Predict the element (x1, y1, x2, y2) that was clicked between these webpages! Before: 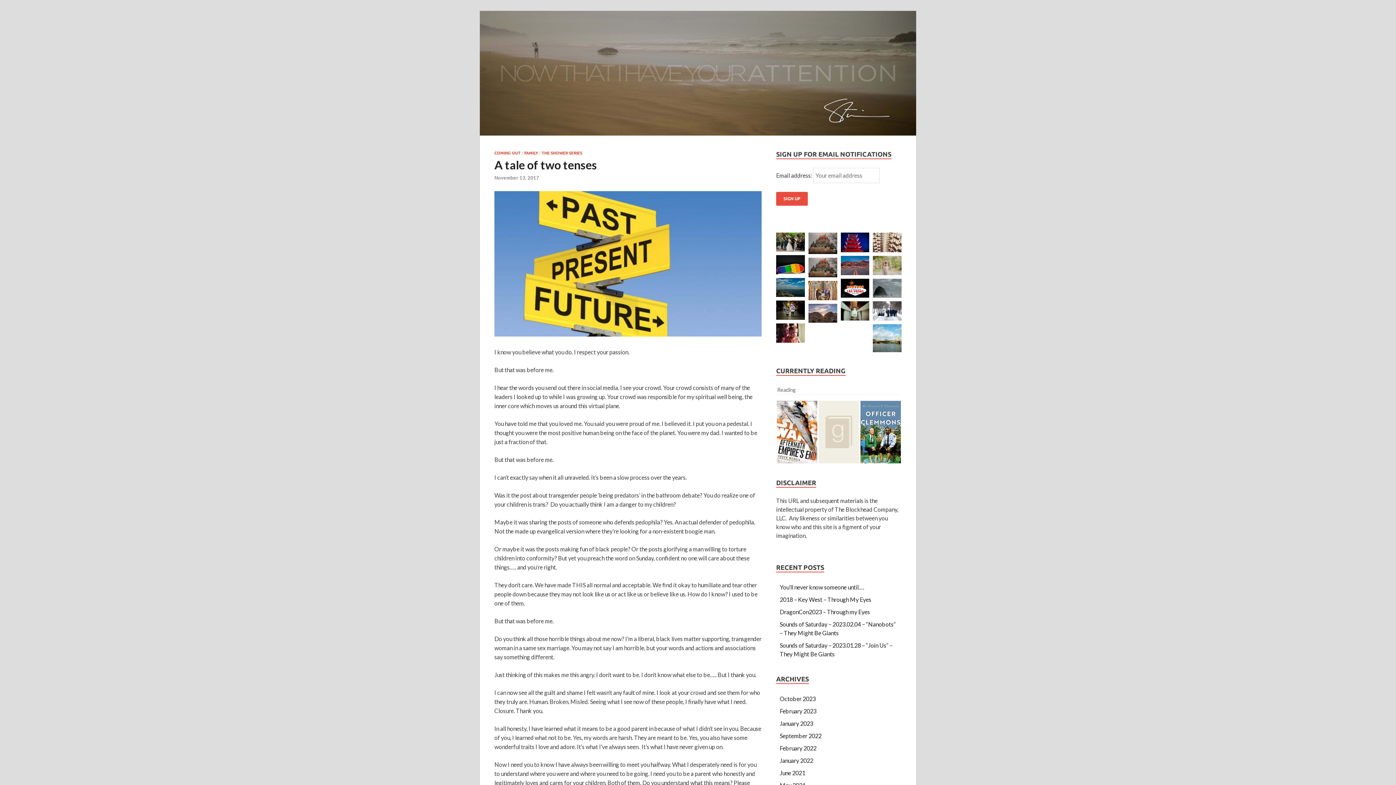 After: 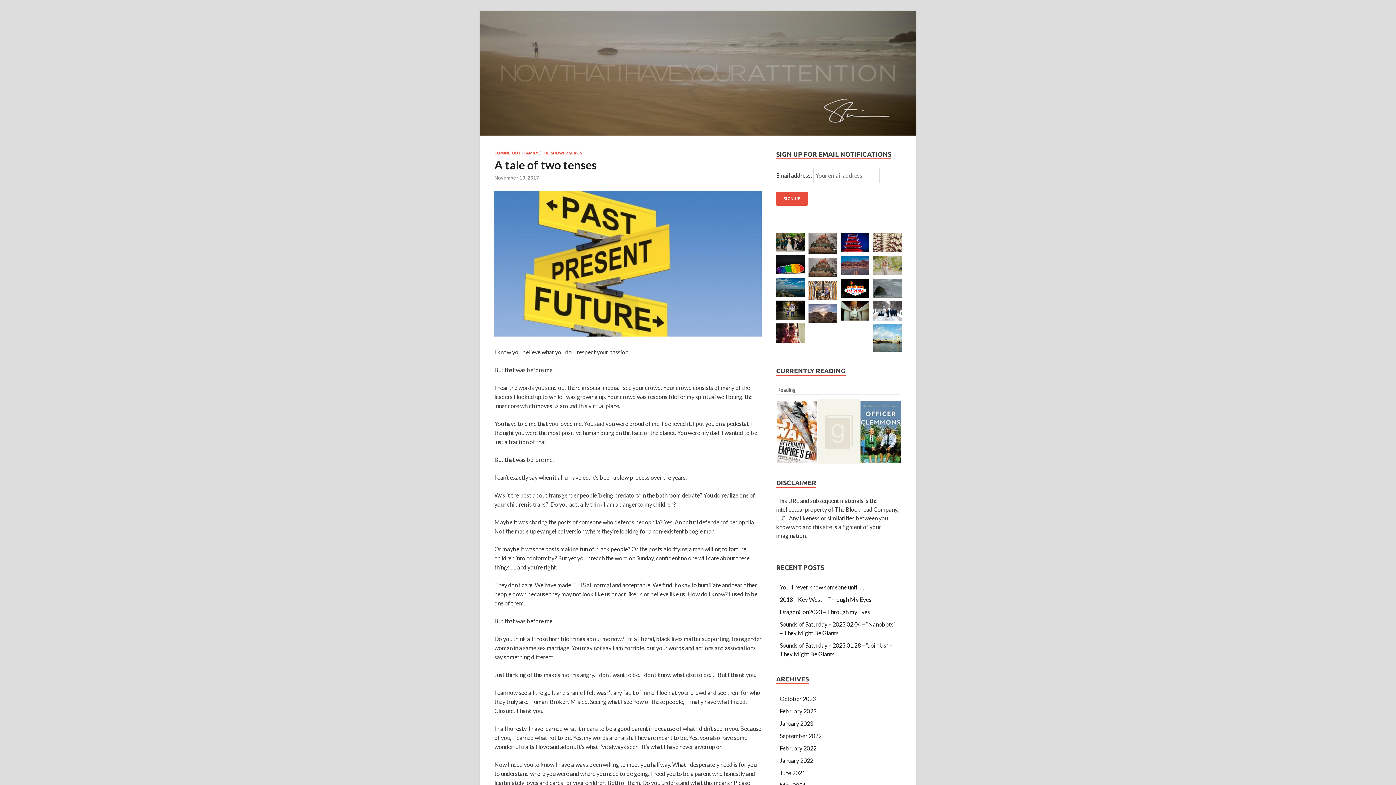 Action: bbox: (818, 401, 859, 463)